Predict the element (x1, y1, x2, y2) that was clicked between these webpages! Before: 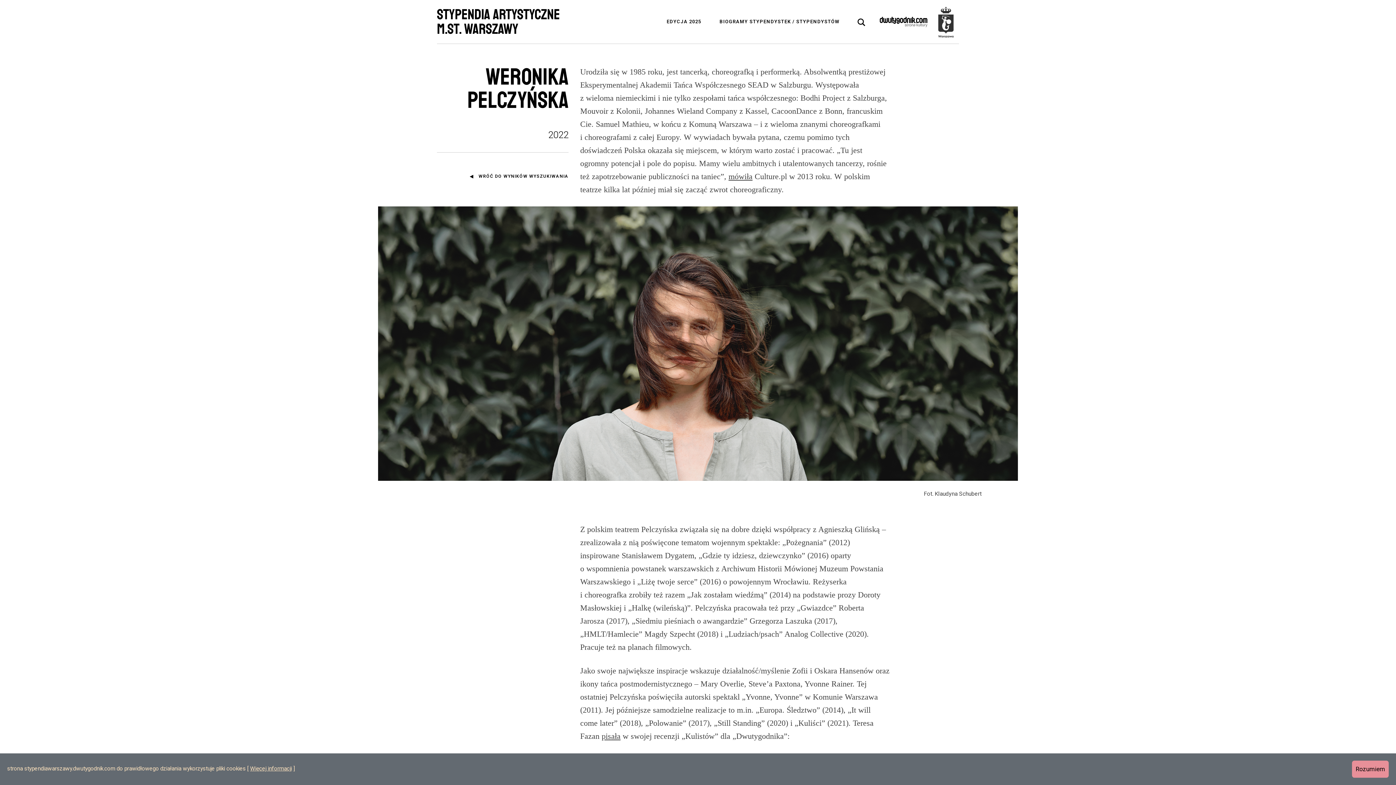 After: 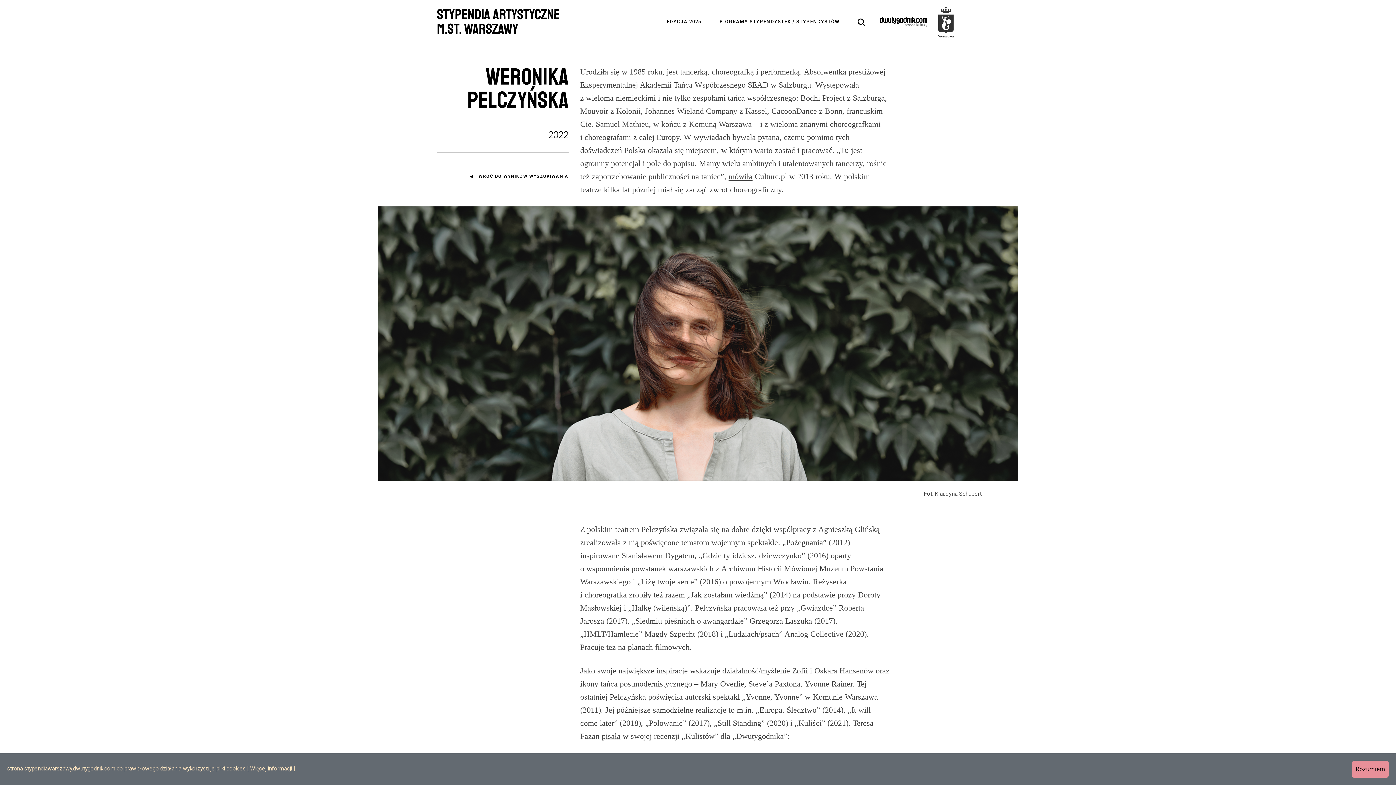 Action: bbox: (250, 765, 292, 772) label: Więcej informacji